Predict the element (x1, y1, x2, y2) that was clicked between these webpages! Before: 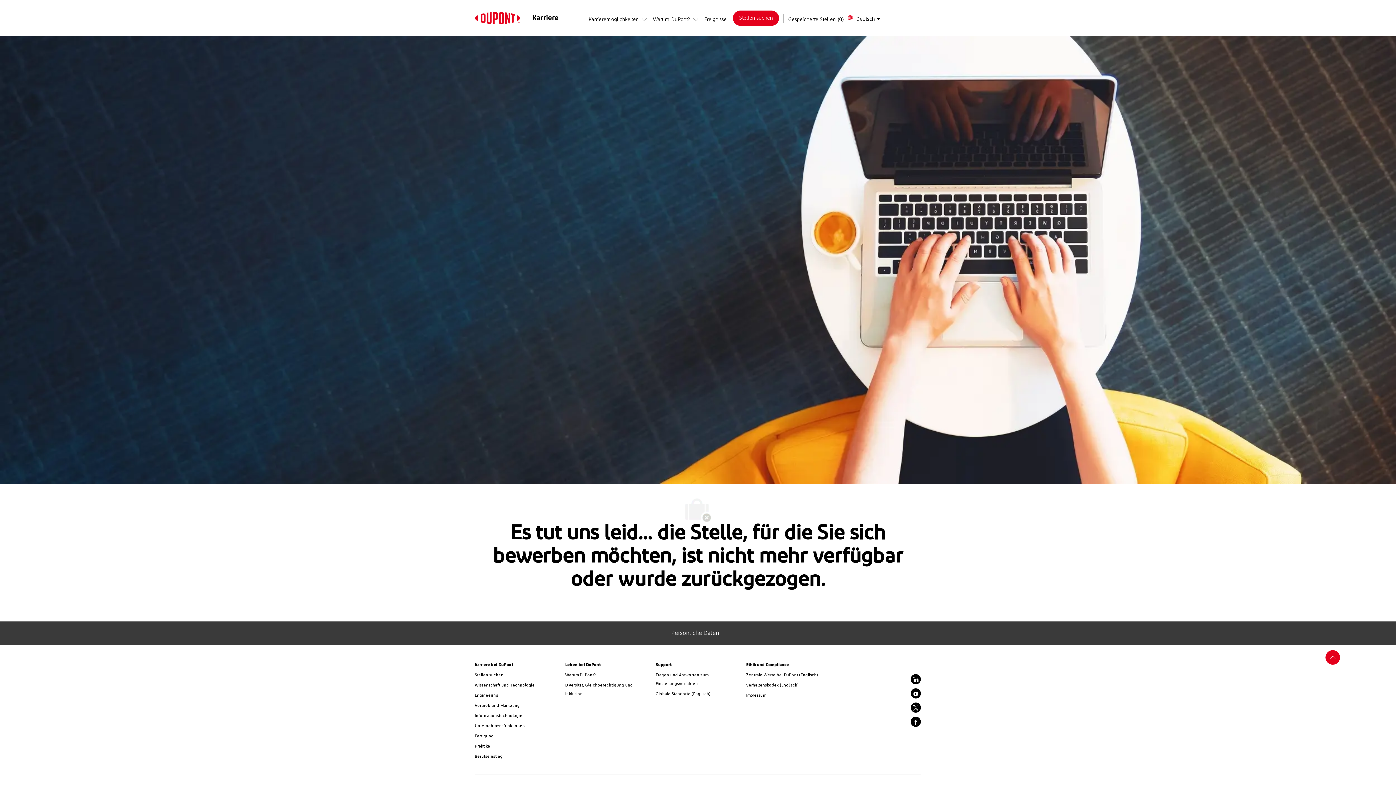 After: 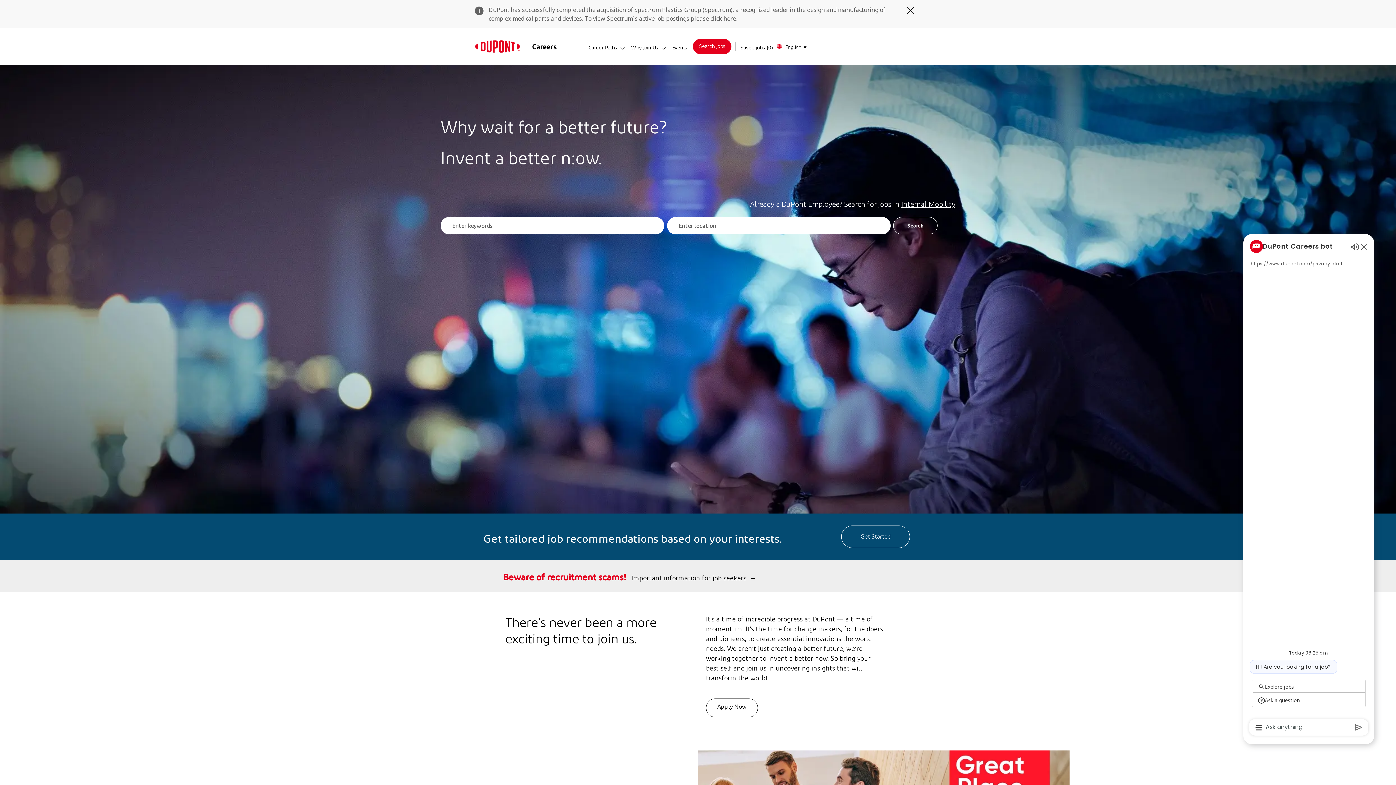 Action: bbox: (522, 0, 567, 36) label: Header-Karriere-Logo